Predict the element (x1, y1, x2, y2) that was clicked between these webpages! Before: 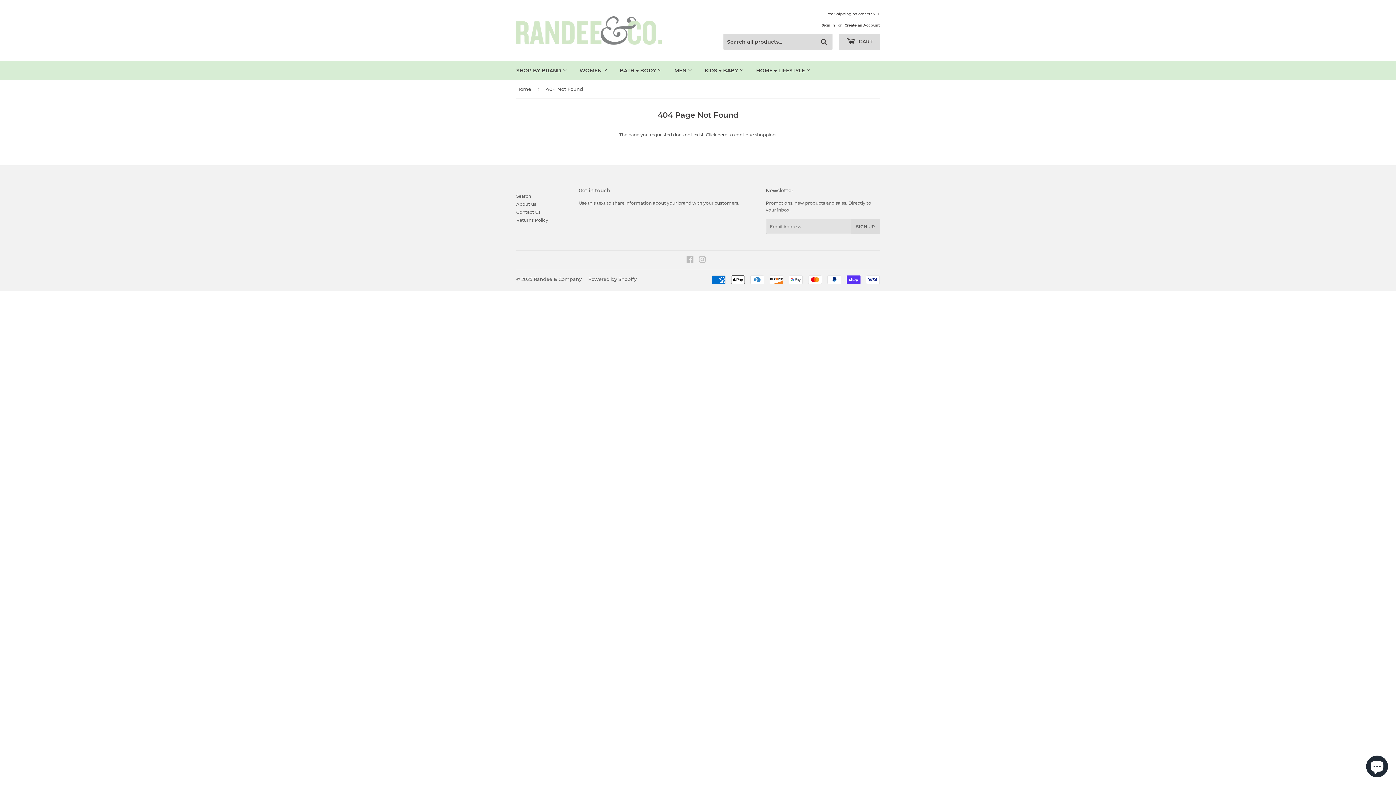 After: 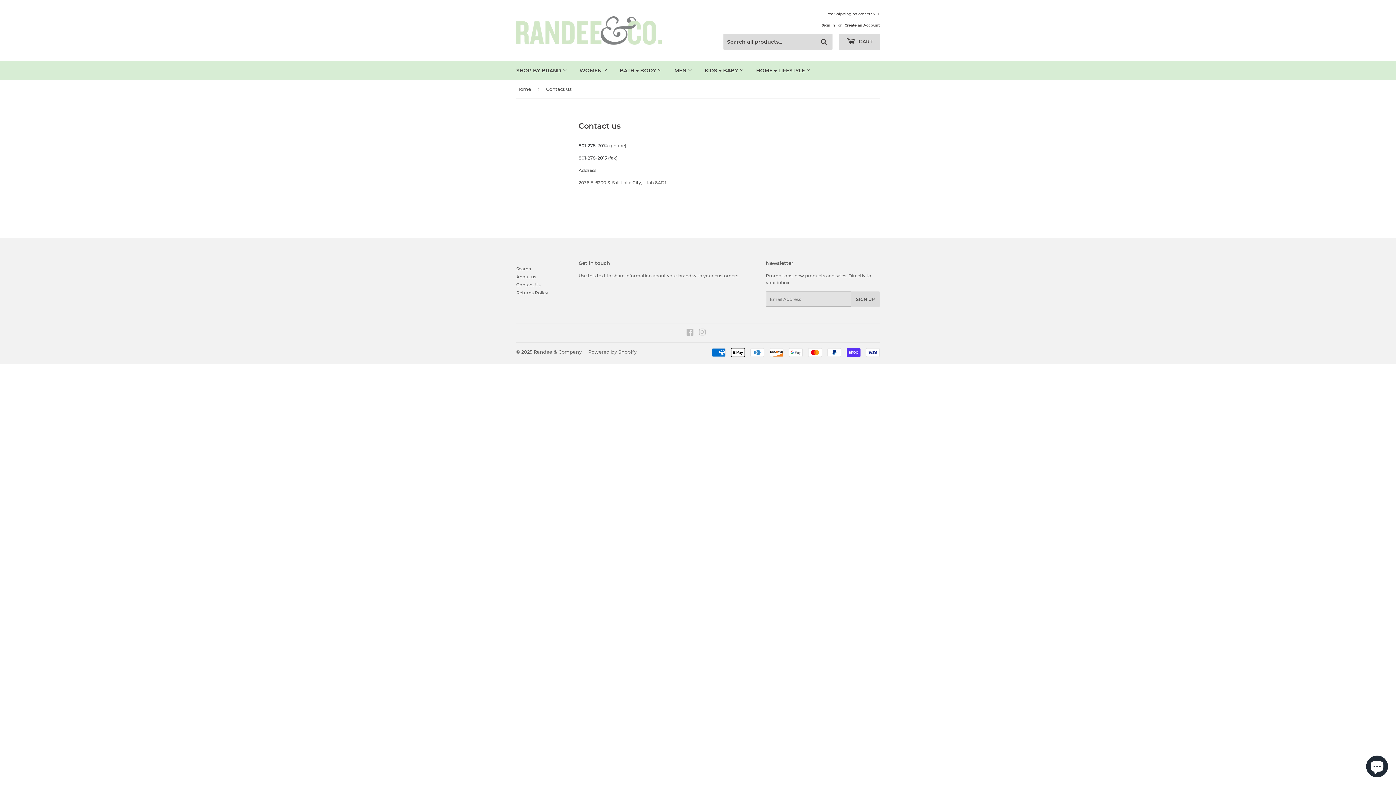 Action: label: Contact Us bbox: (516, 209, 540, 214)